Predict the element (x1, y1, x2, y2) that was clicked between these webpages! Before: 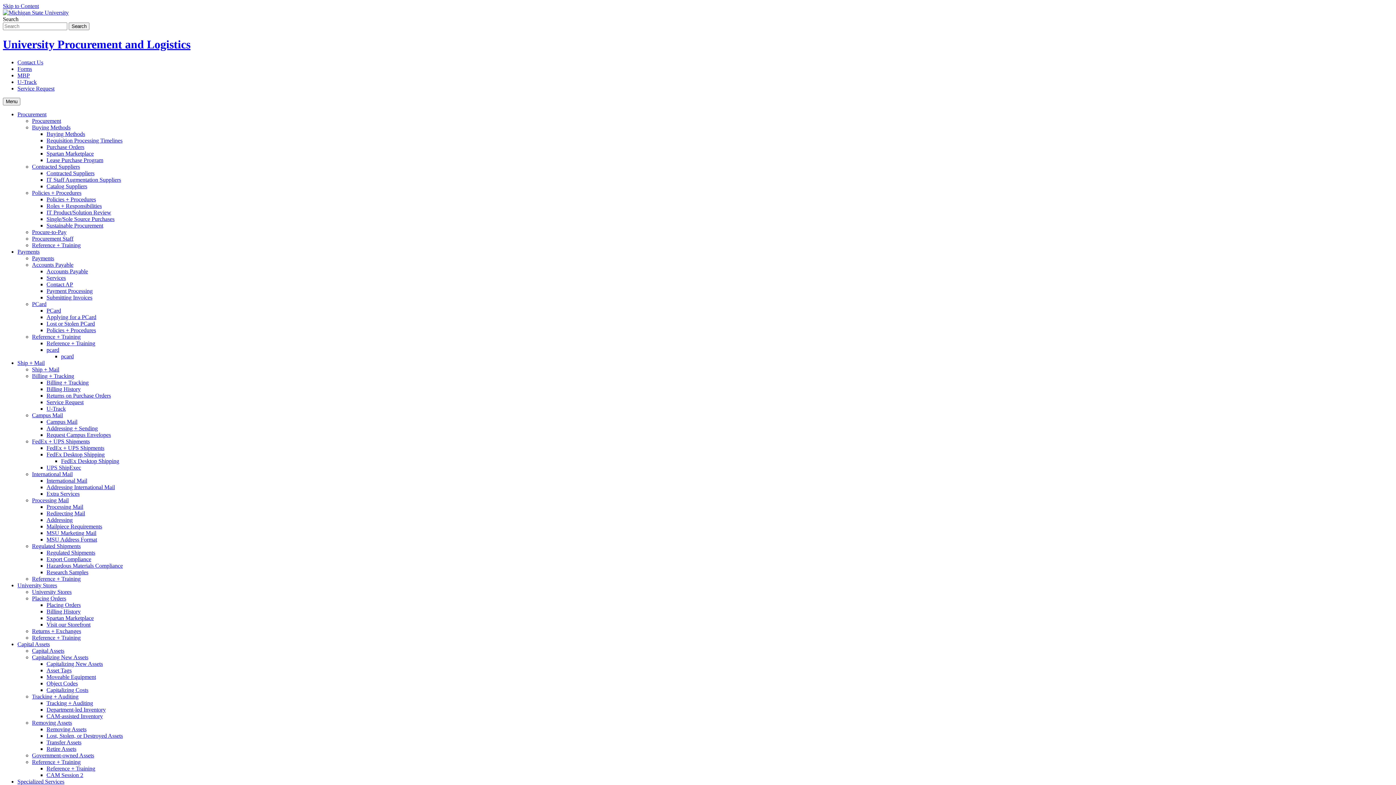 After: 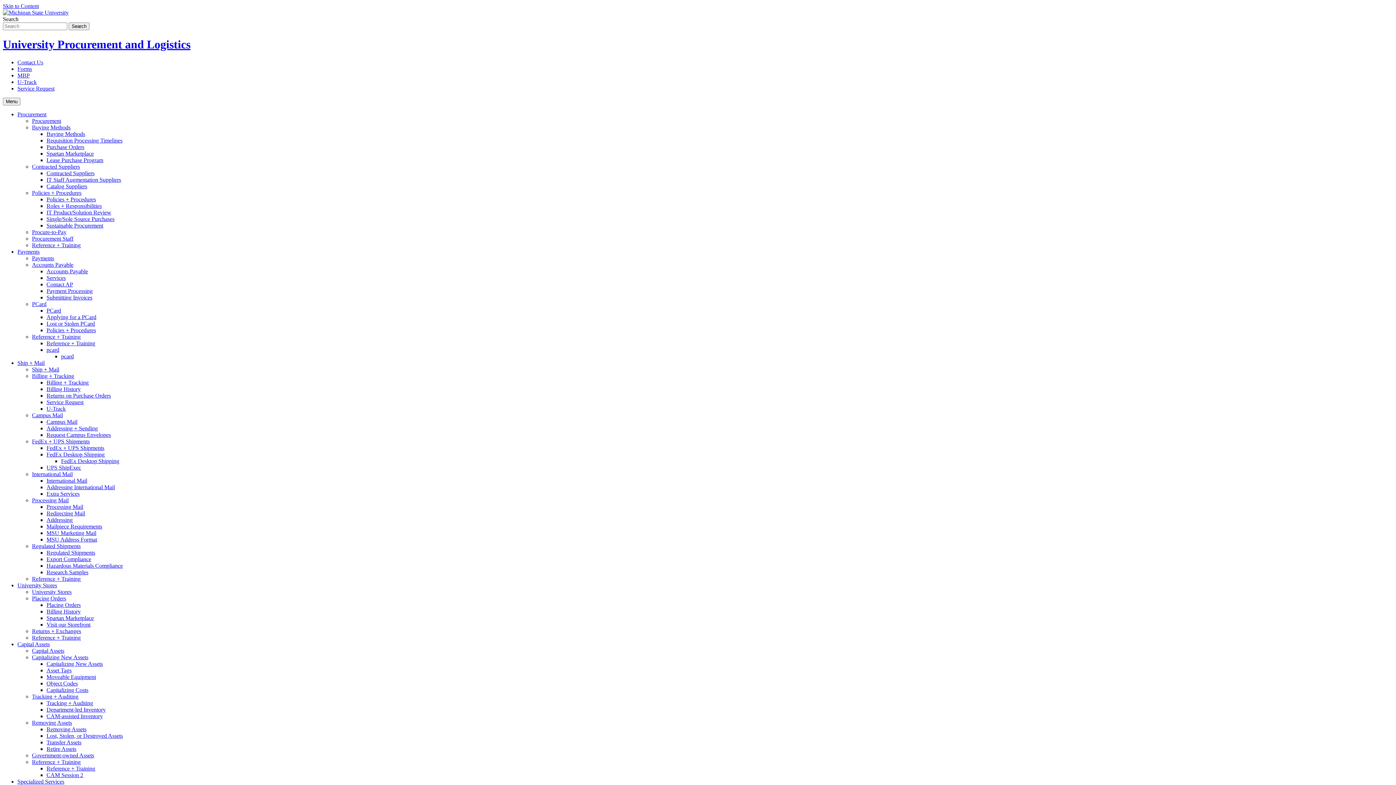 Action: bbox: (46, 307, 61, 313) label: PCard